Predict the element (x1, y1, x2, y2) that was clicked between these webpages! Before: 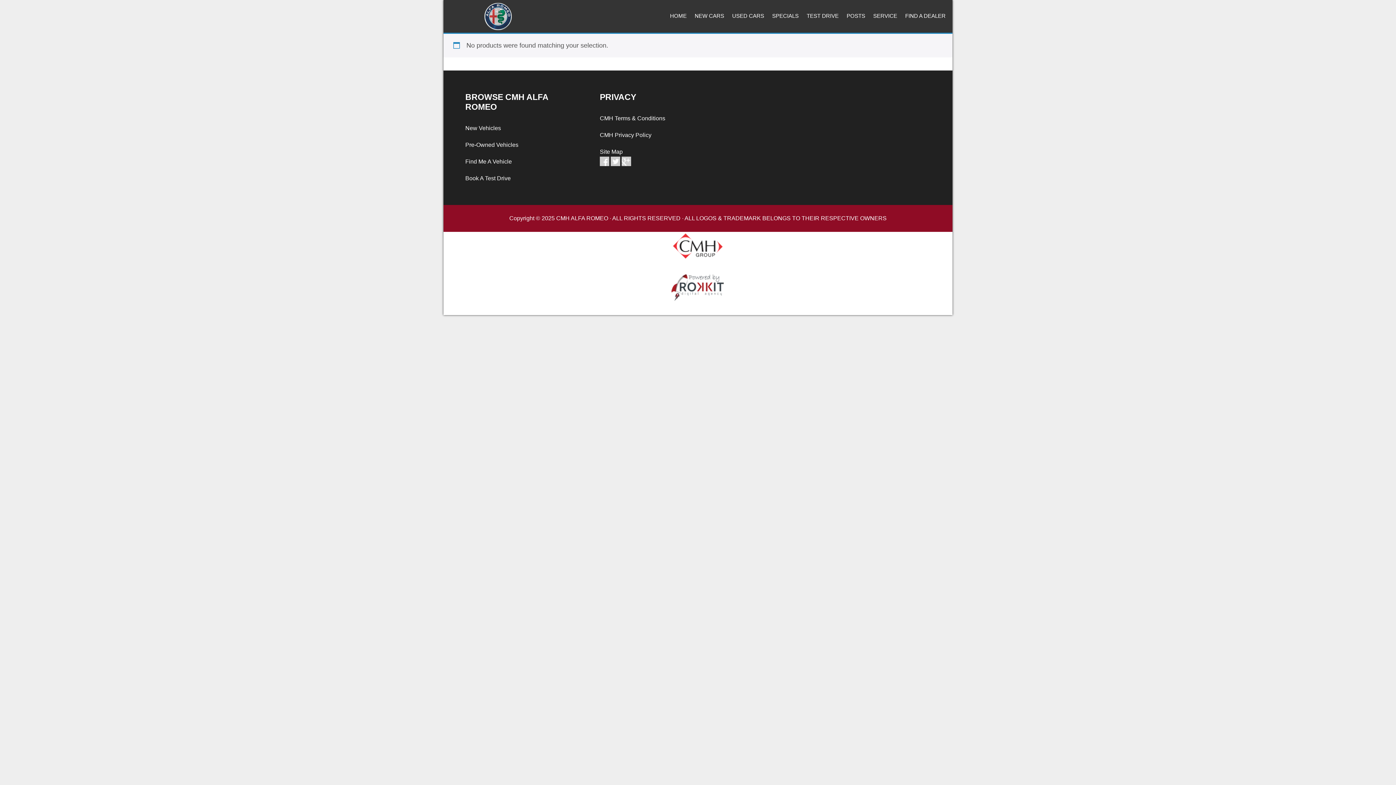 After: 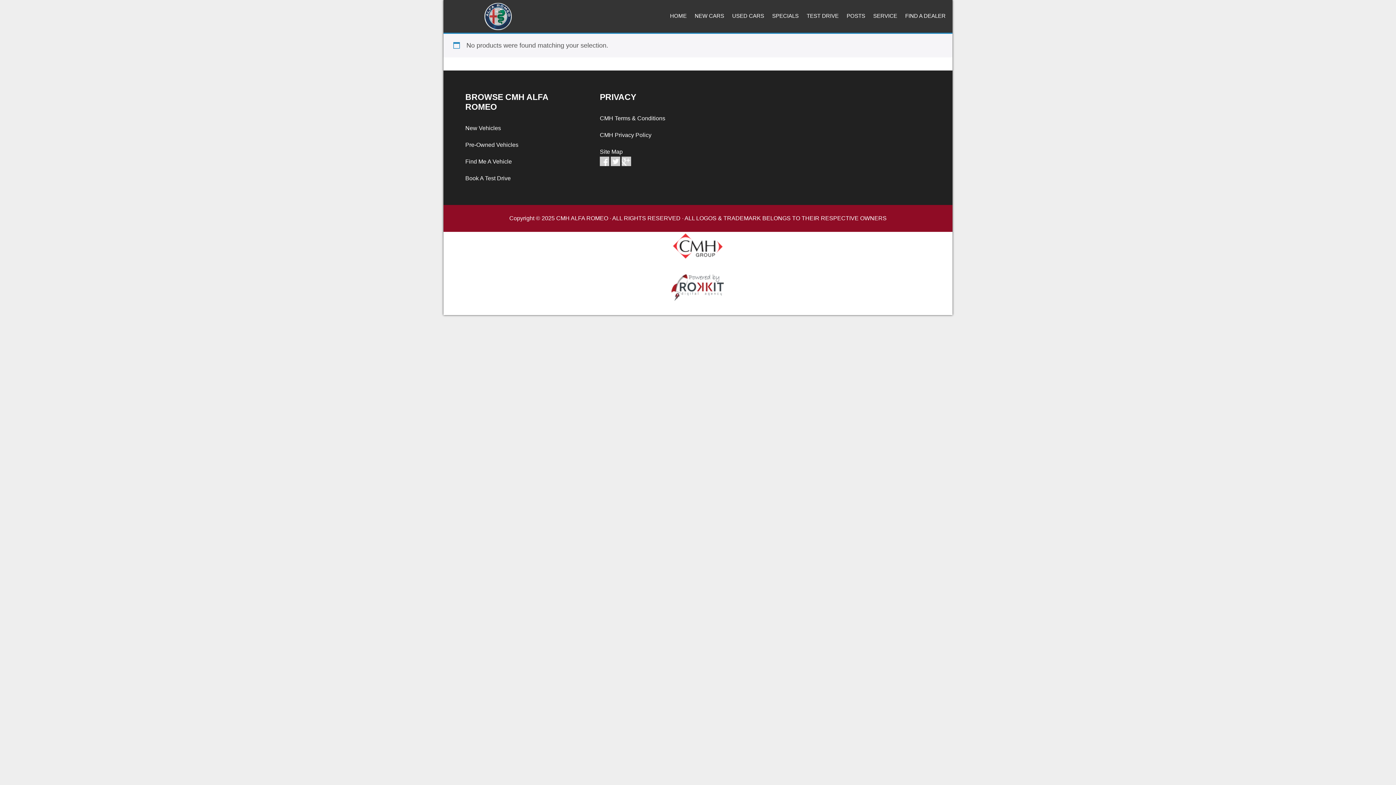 Action: bbox: (621, 161, 631, 167)